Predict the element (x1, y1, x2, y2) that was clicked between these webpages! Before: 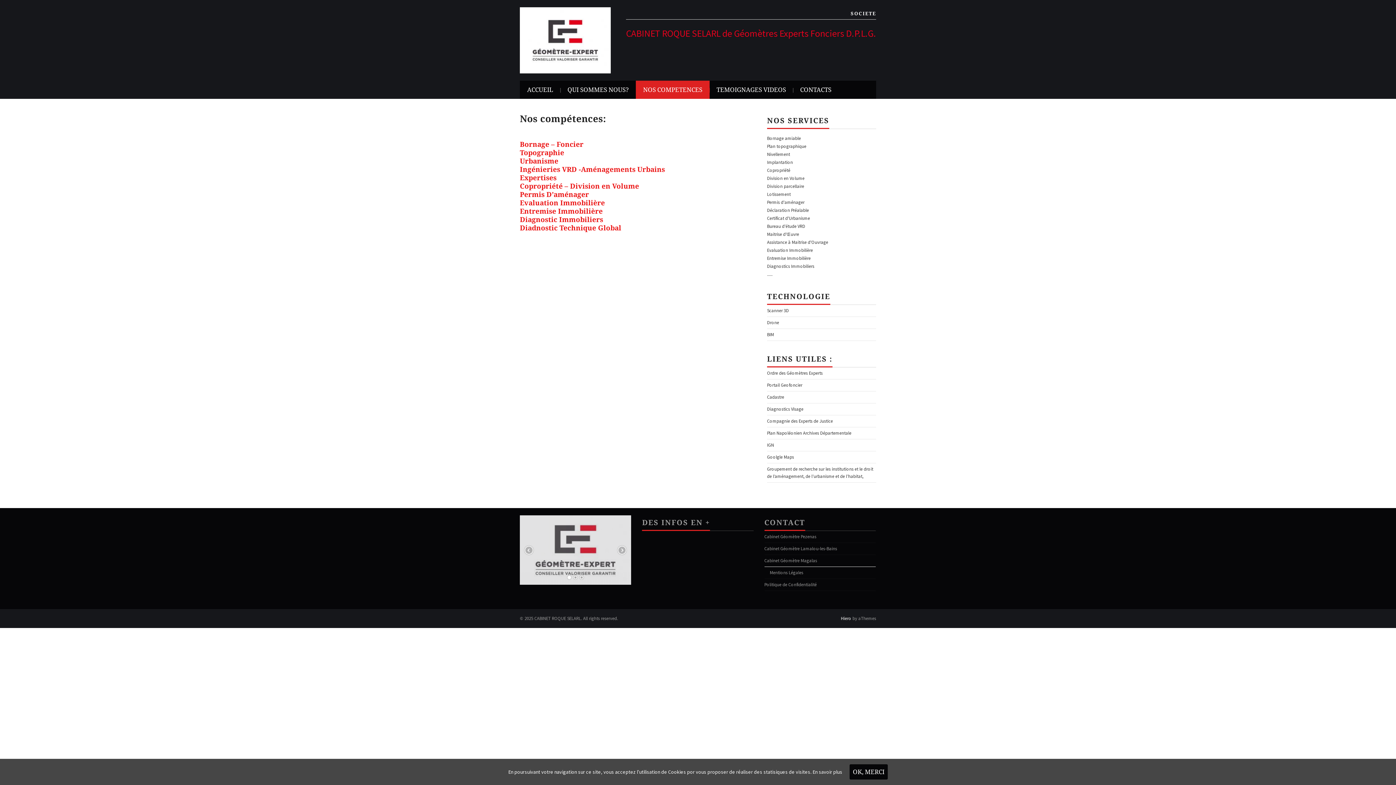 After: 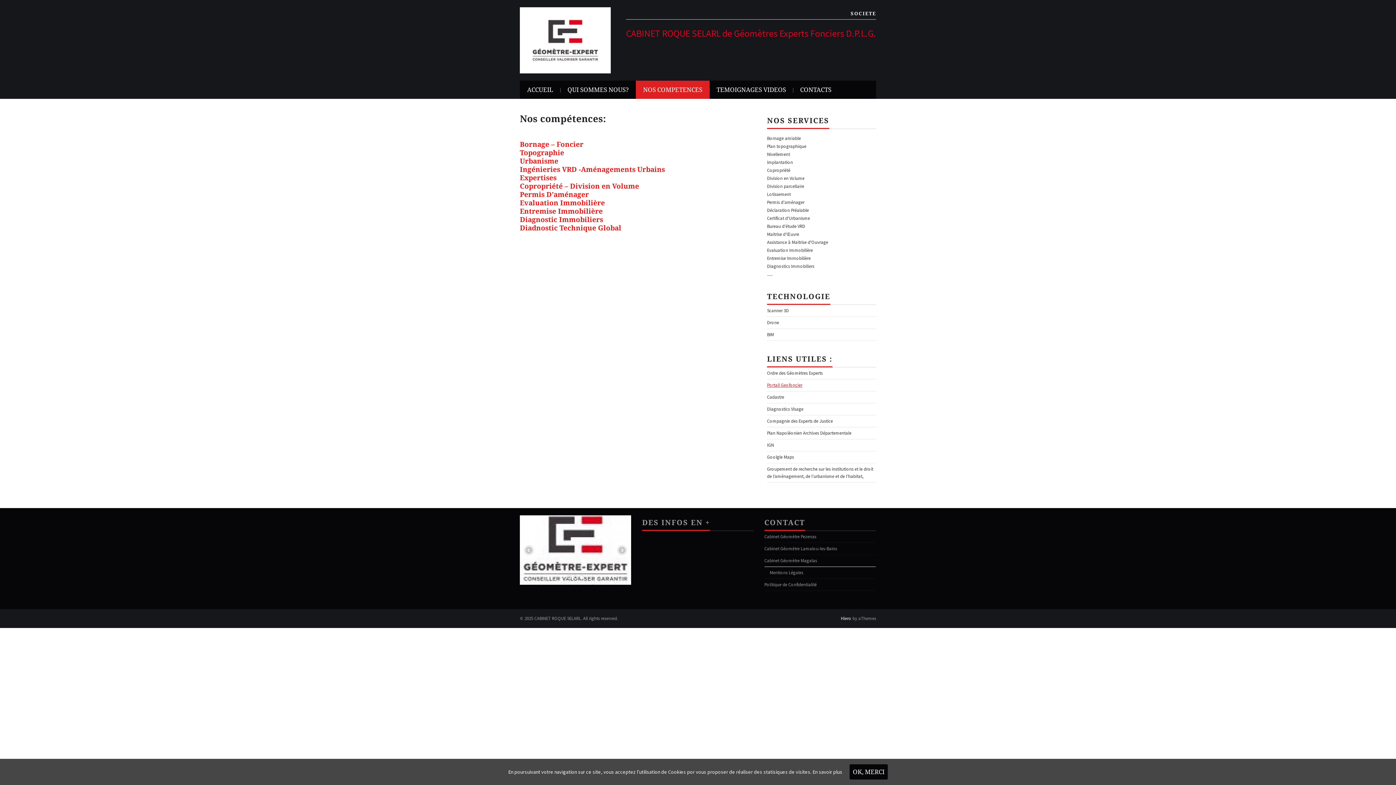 Action: label: Portail Geofoncier bbox: (767, 382, 802, 388)